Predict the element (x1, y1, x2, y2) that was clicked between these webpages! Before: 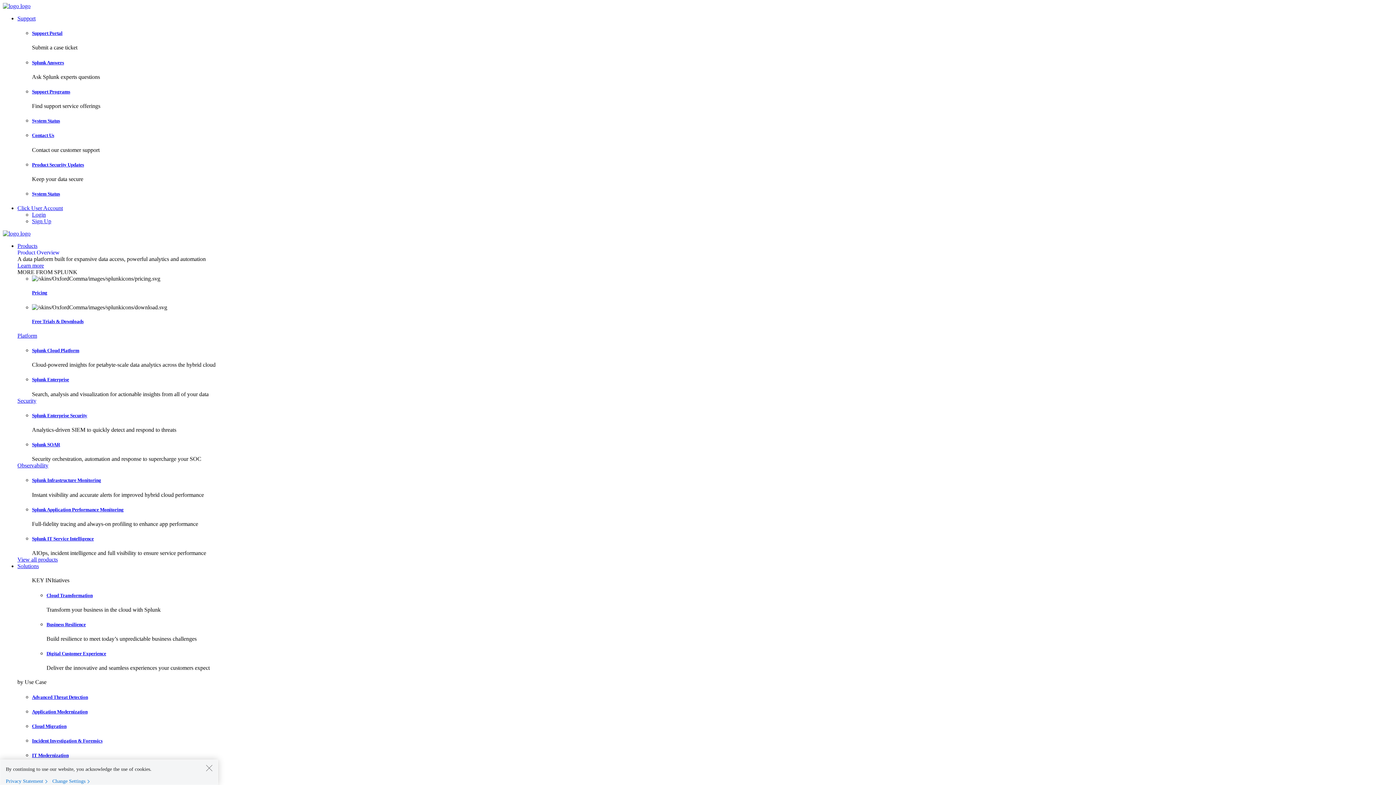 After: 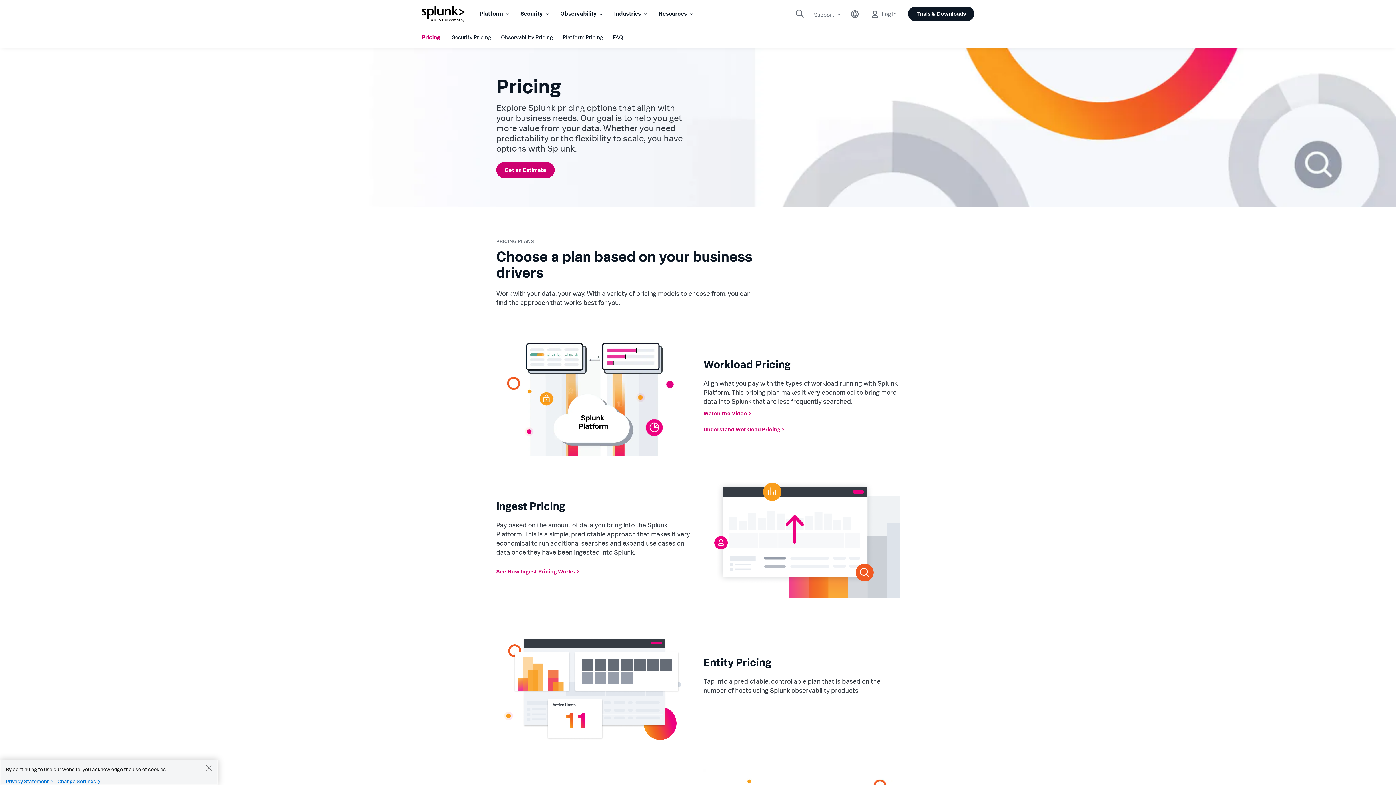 Action: label: Pricing bbox: (32, 290, 47, 295)